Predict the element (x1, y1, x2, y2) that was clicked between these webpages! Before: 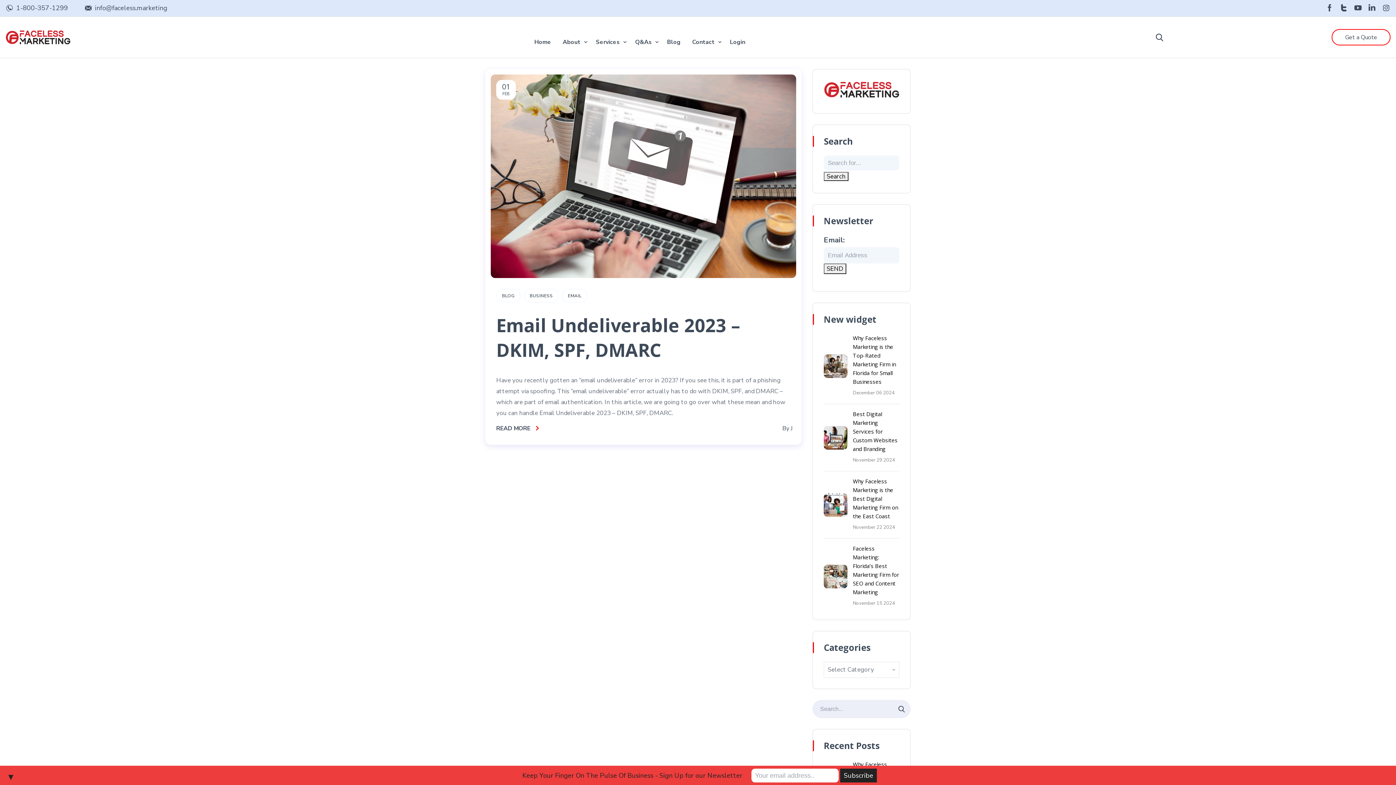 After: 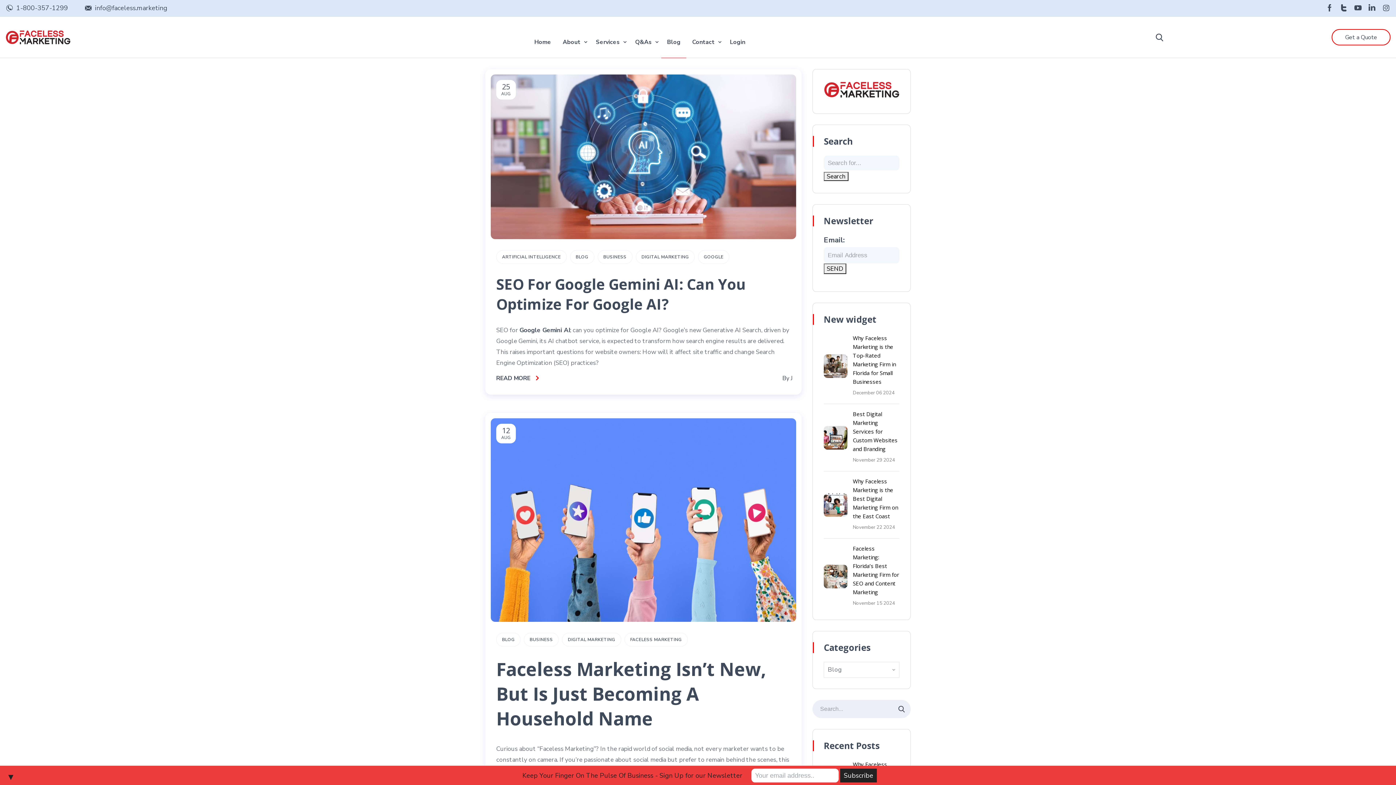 Action: label: Blog bbox: (661, 16, 686, 57)